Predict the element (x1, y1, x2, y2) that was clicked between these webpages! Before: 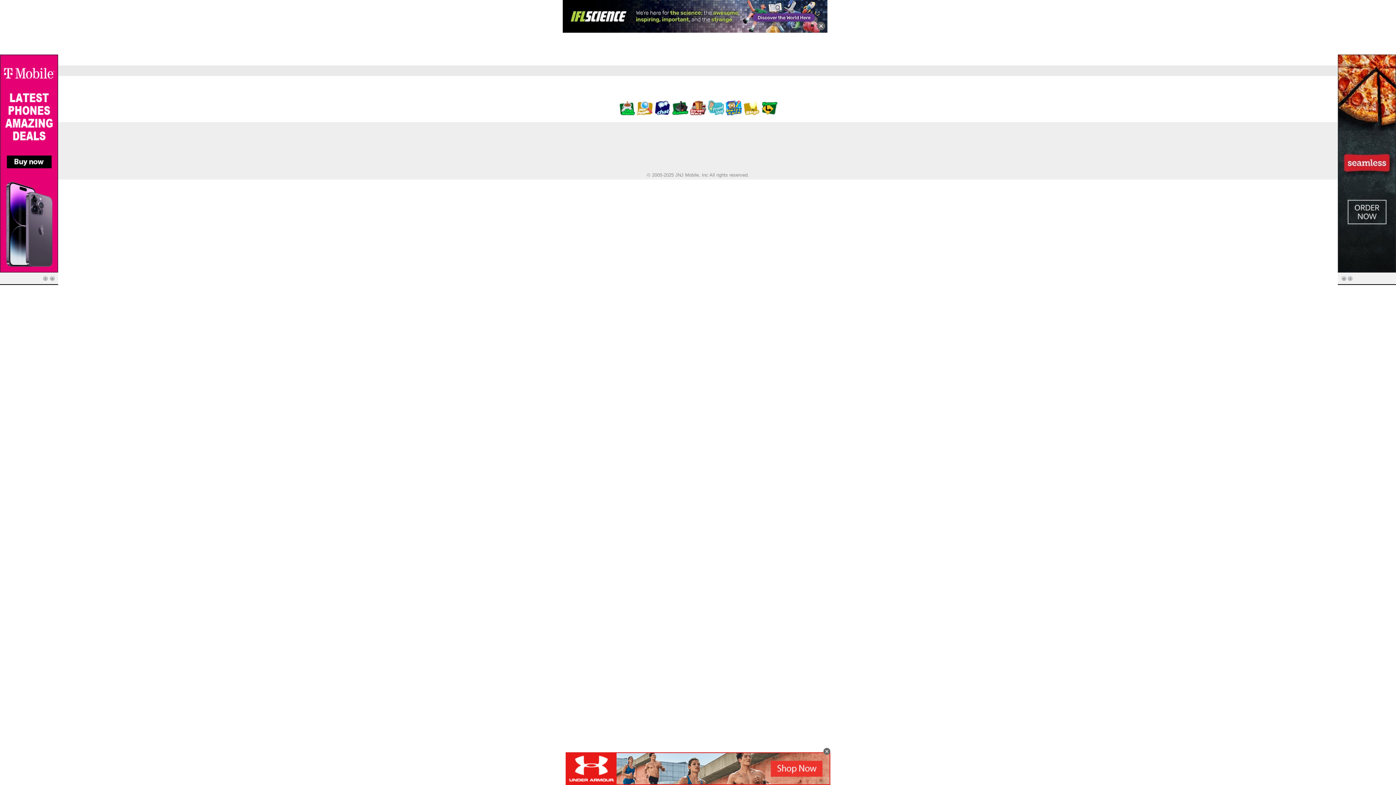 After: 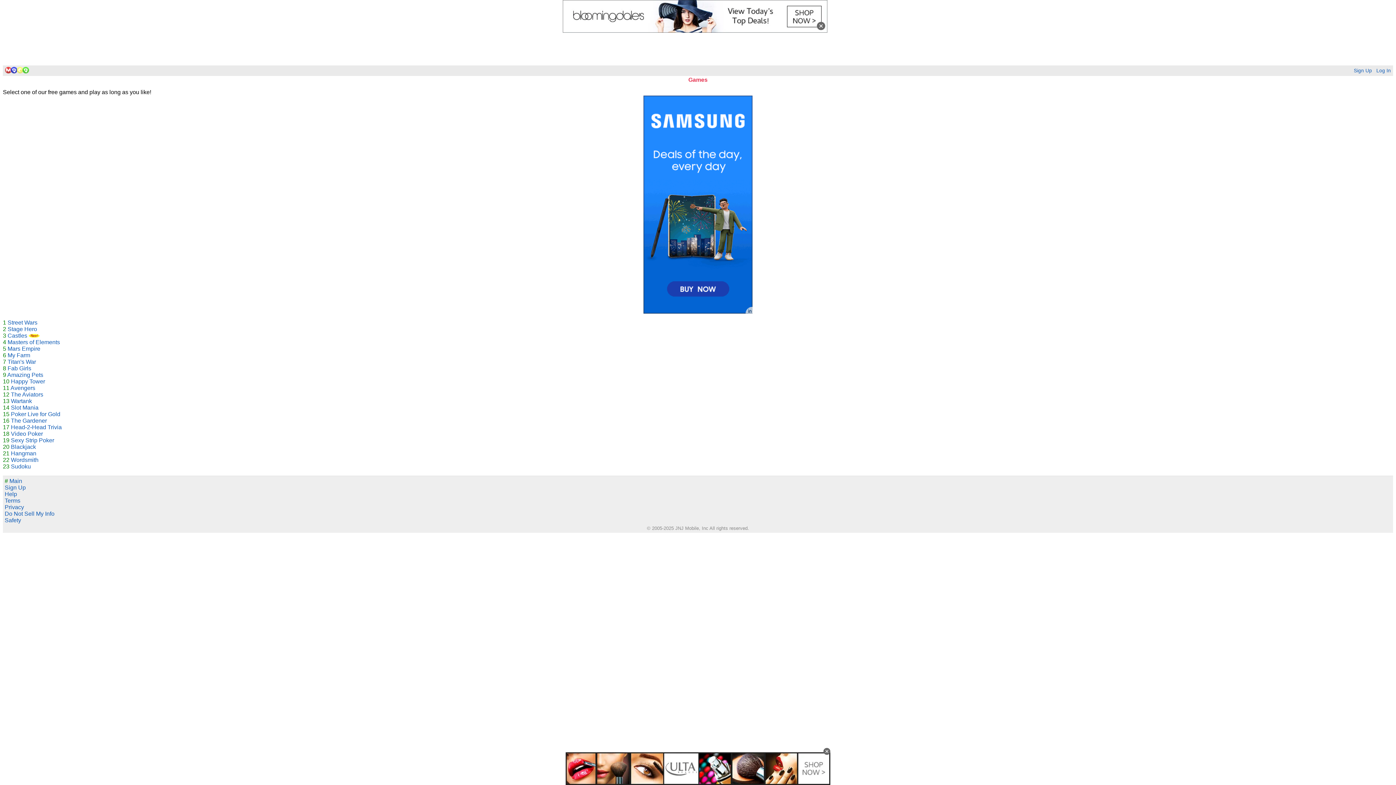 Action: bbox: (672, 110, 688, 116)